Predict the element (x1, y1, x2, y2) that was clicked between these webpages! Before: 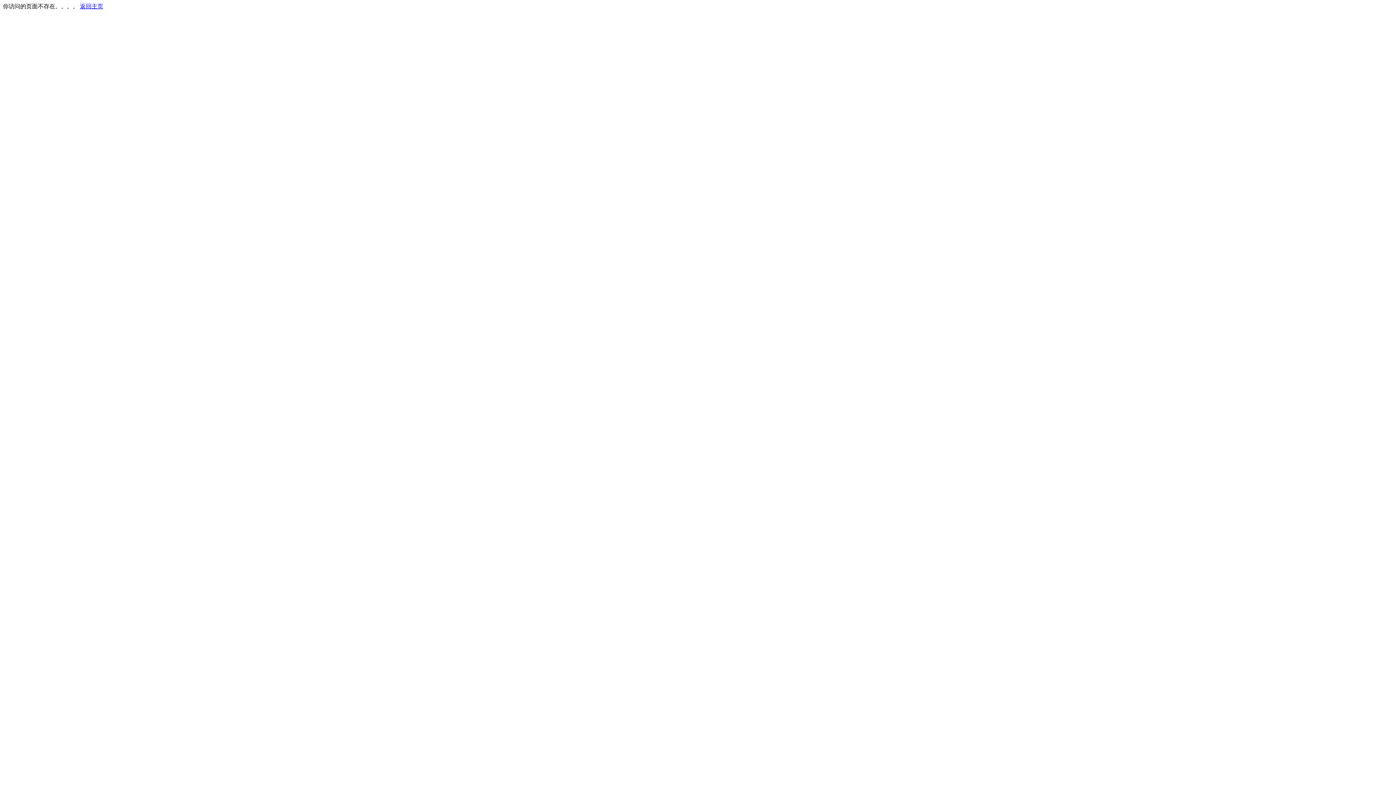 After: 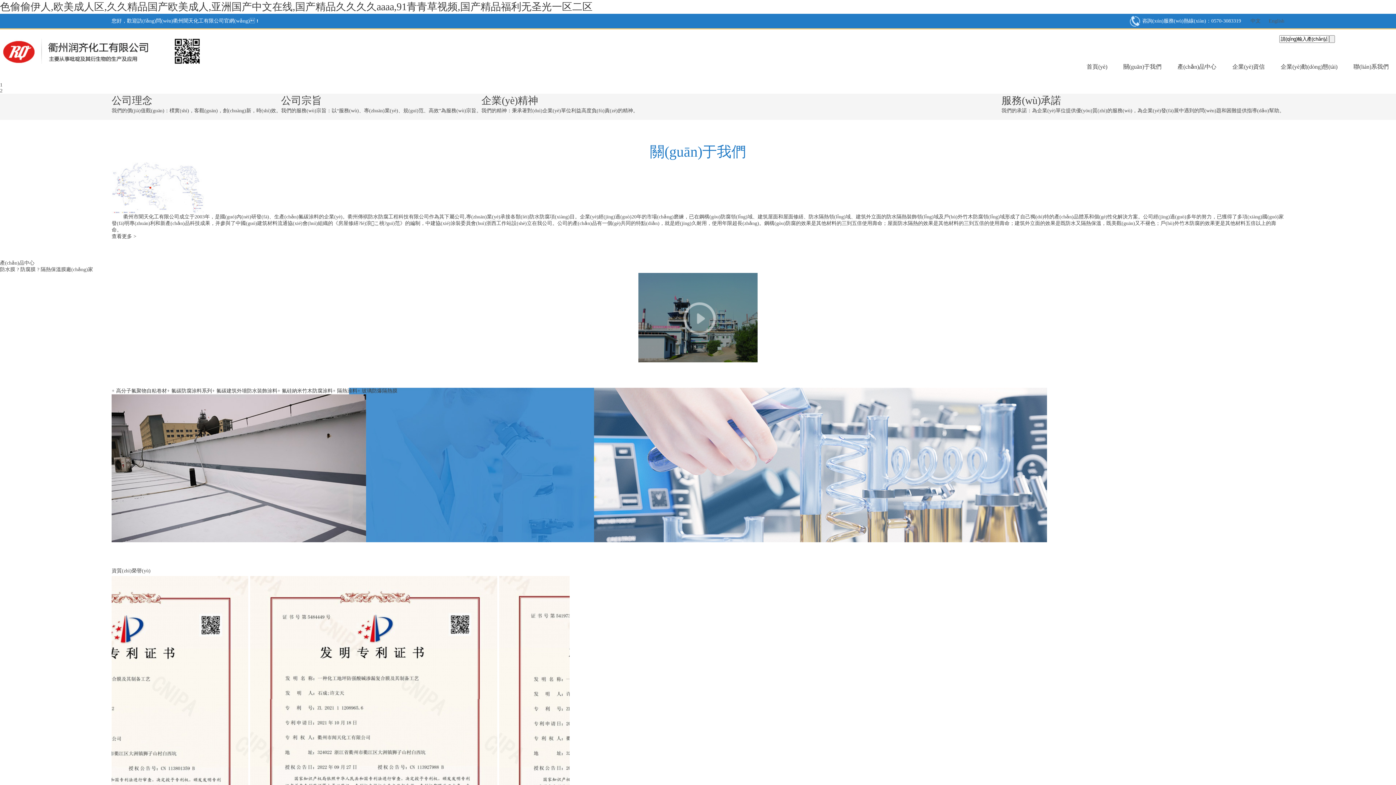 Action: label: 返回主页 bbox: (80, 3, 103, 9)